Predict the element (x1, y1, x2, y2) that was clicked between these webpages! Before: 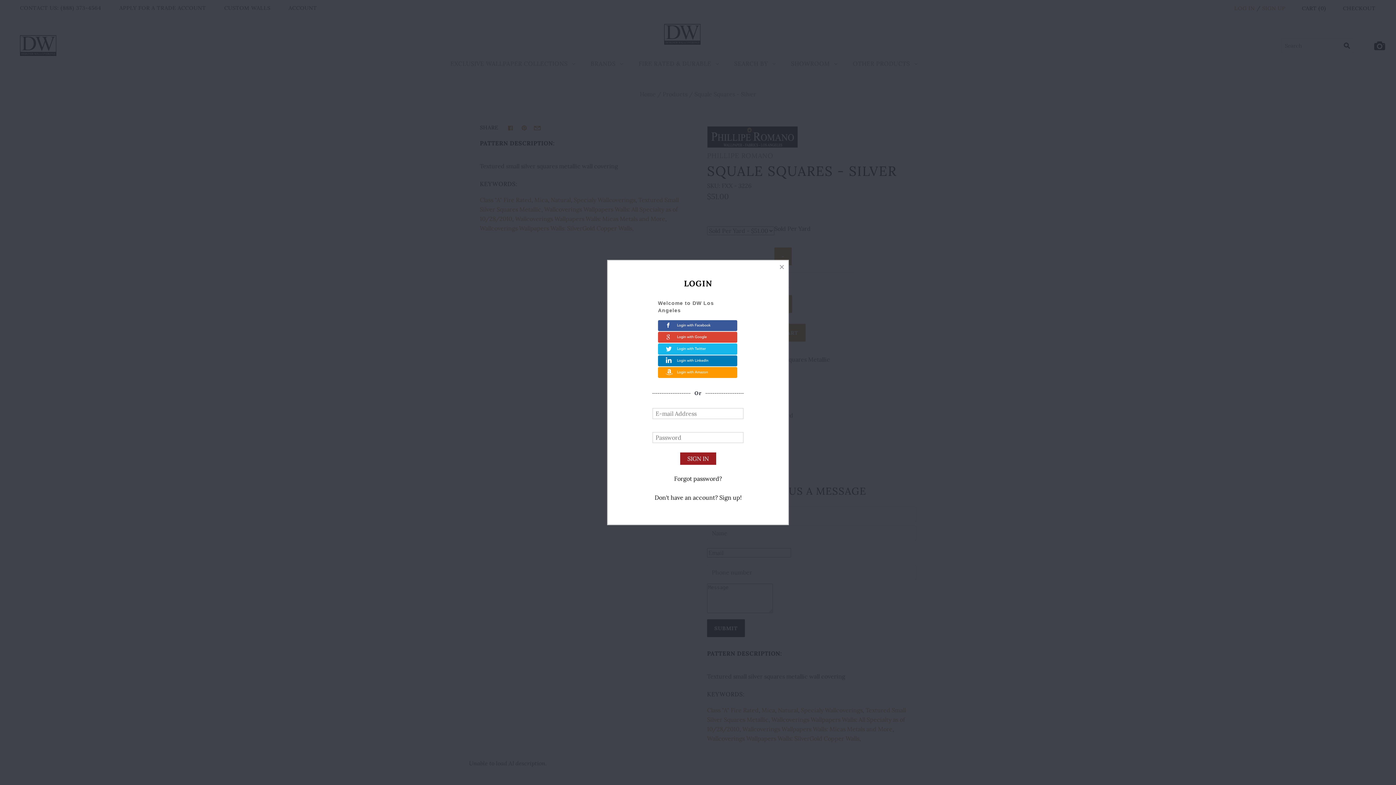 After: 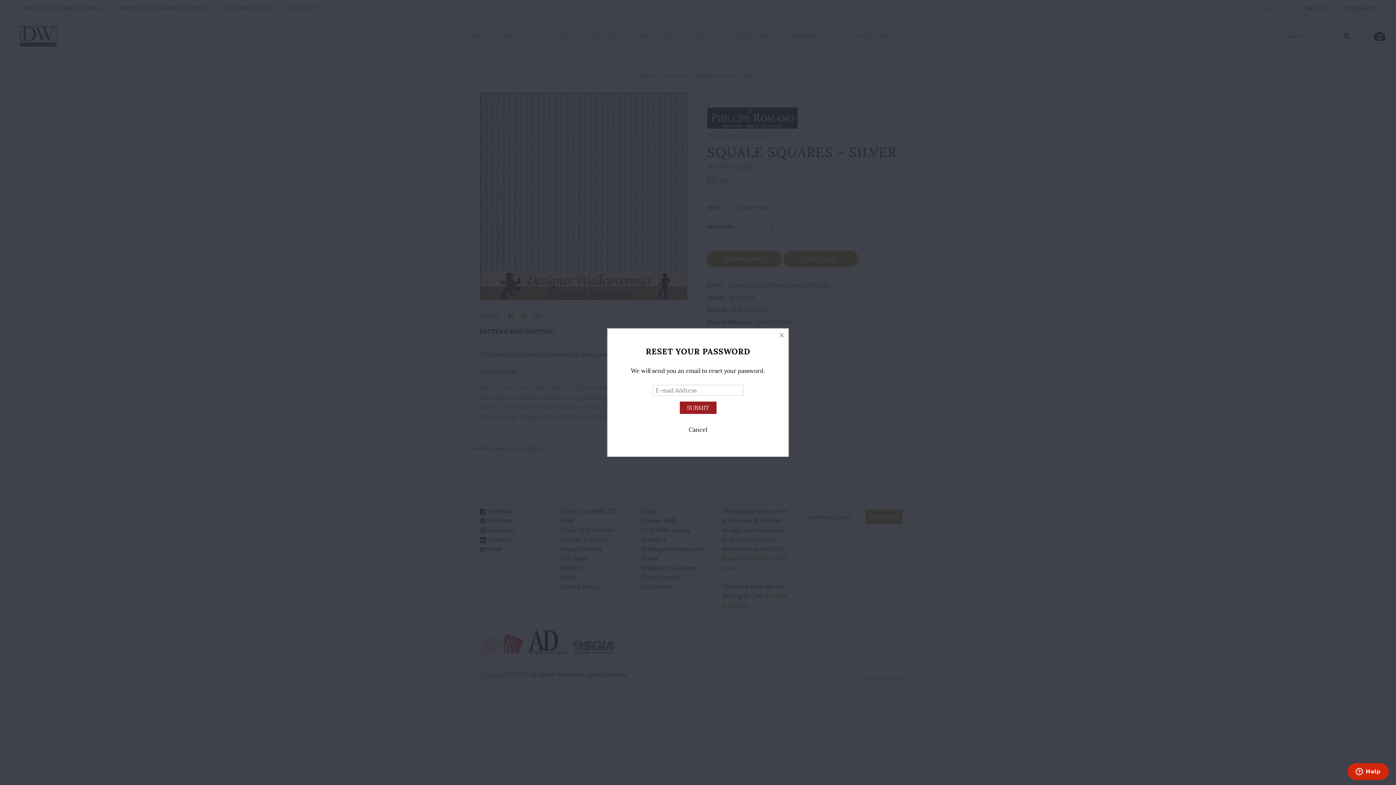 Action: label: Forgot password? bbox: (674, 475, 722, 482)